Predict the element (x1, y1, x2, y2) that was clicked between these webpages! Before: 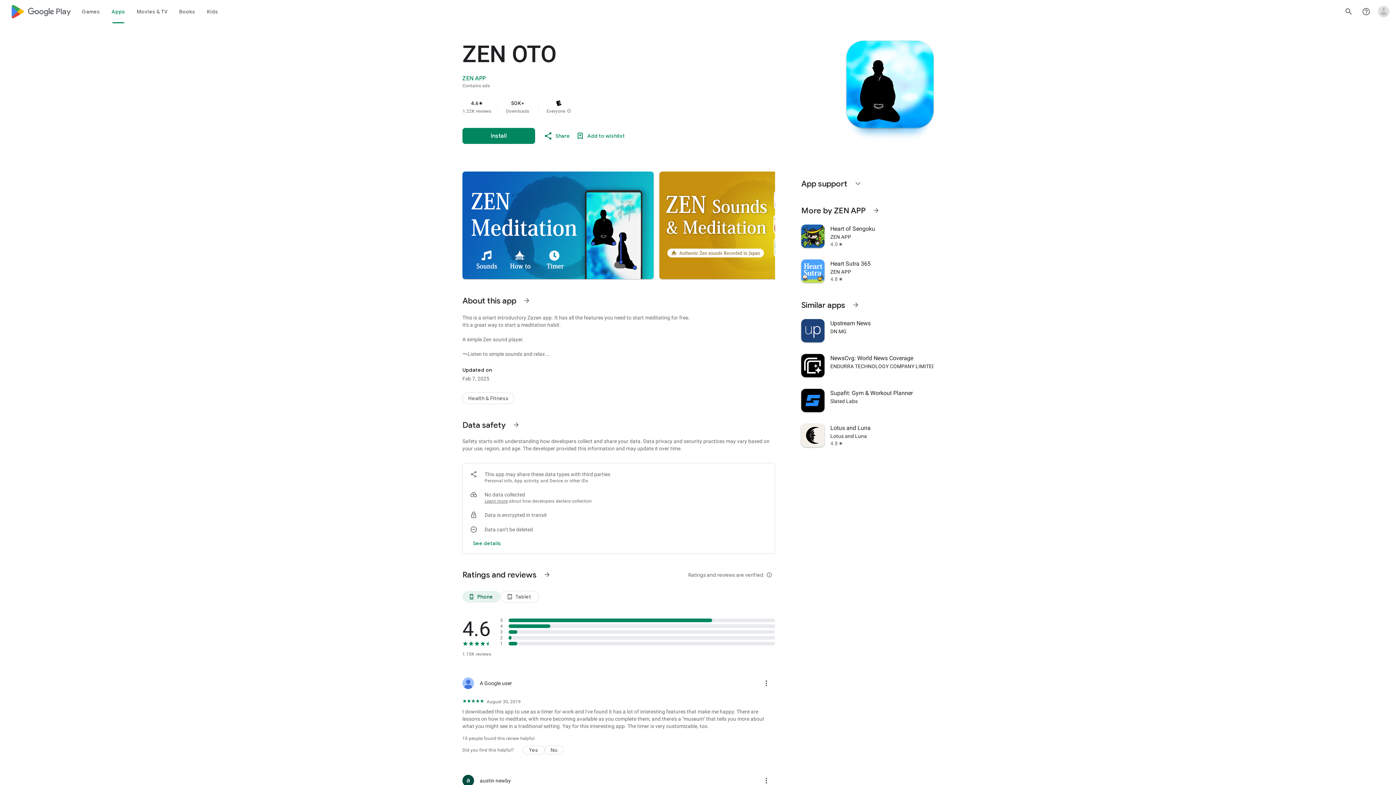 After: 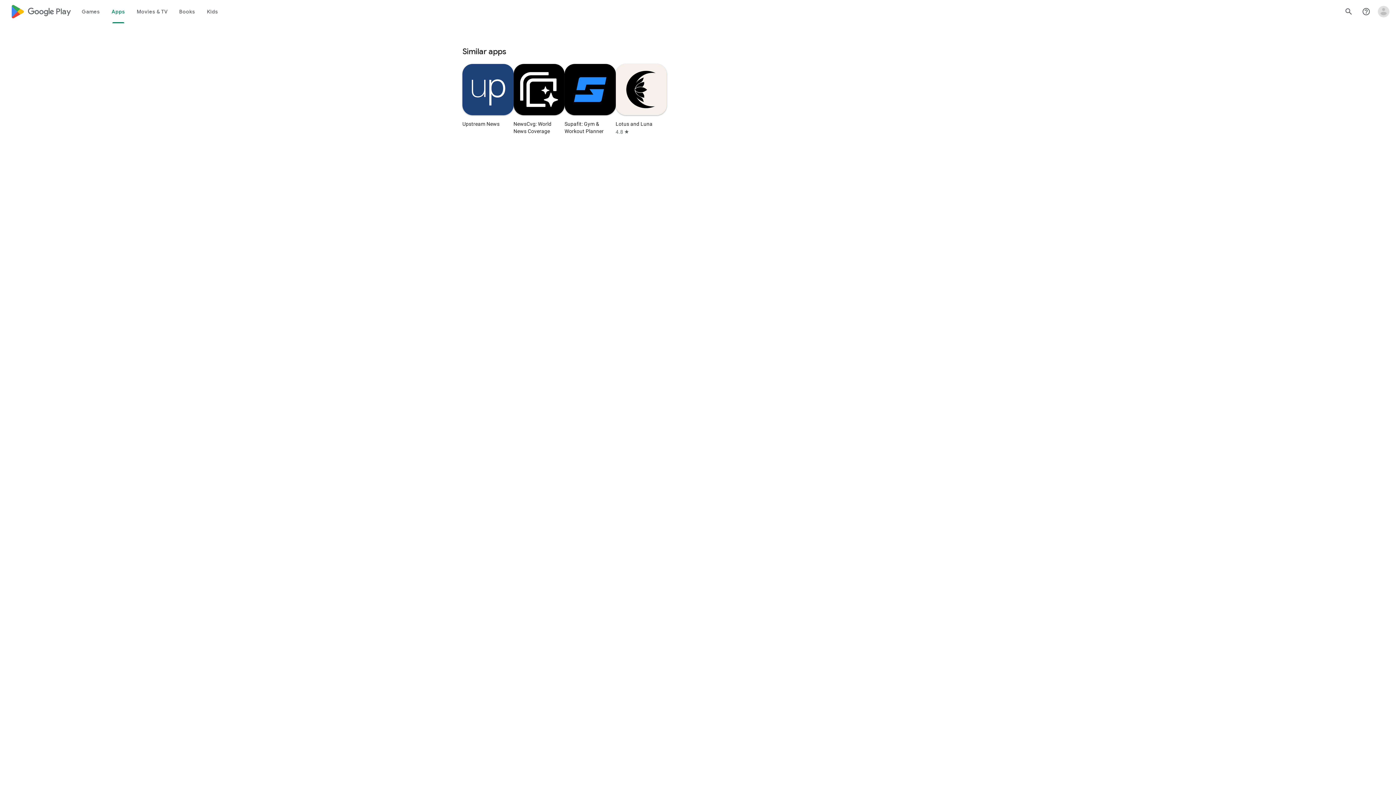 Action: bbox: (847, 296, 864, 313) label: See more information on Similar apps